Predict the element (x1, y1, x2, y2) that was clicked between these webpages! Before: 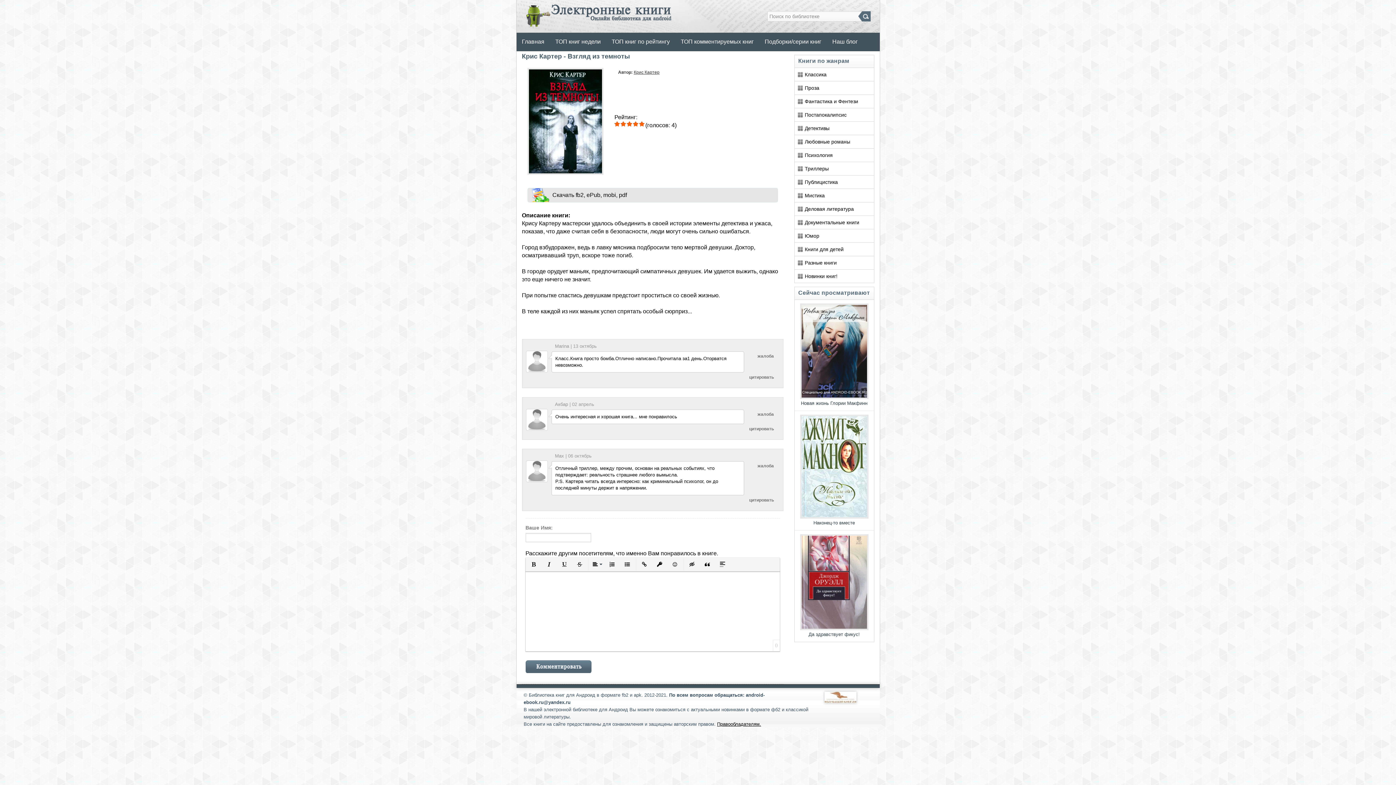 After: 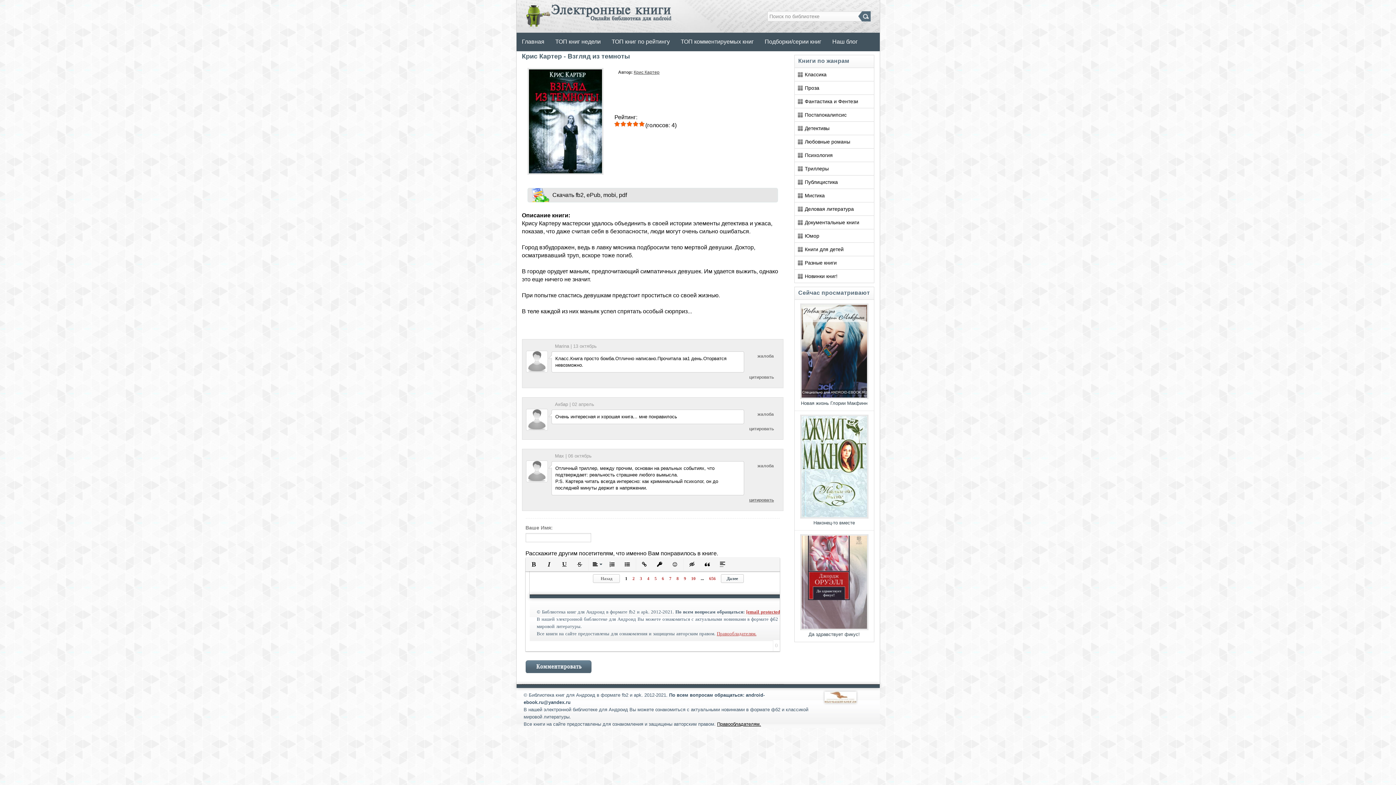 Action: bbox: (743, 495, 775, 505) label: цитировать